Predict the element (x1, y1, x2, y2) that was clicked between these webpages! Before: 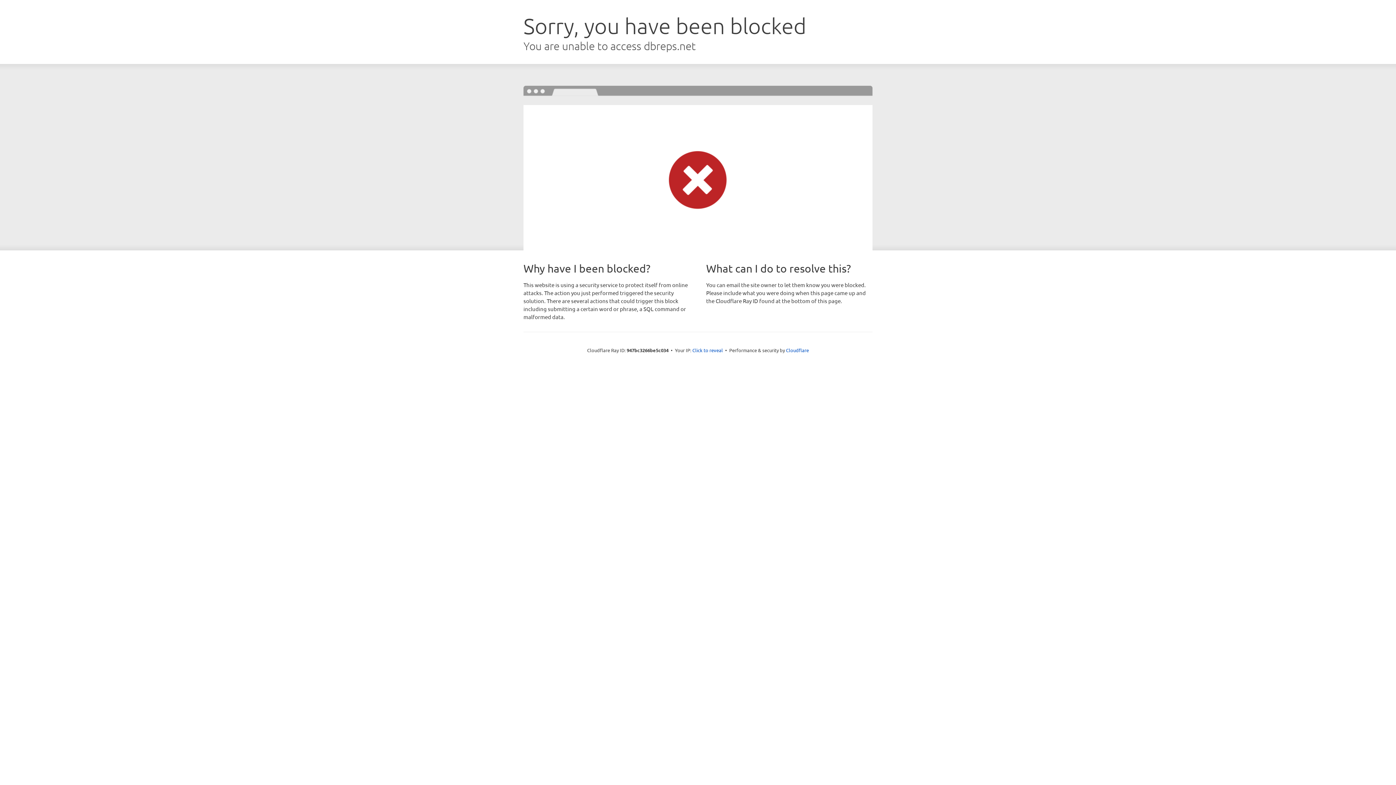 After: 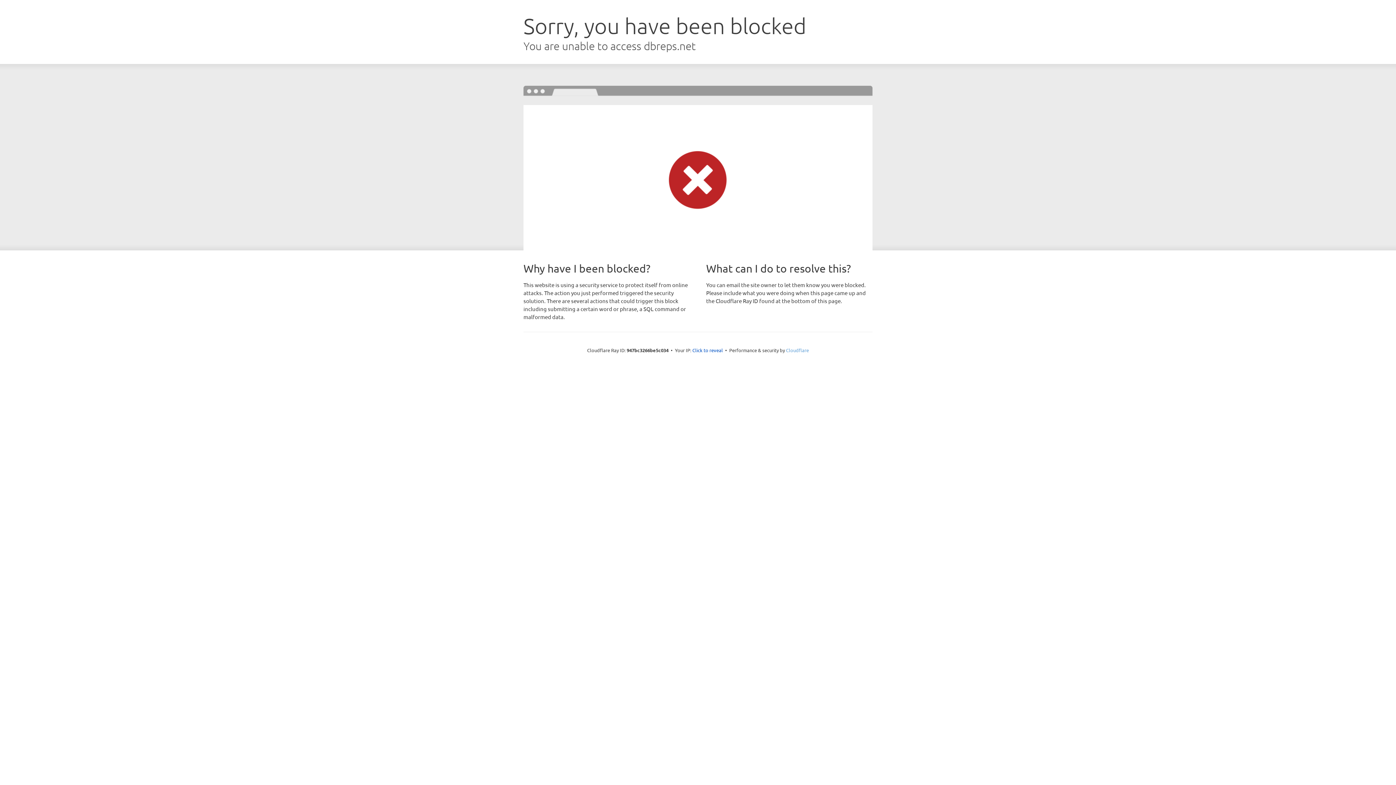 Action: label: Cloudflare bbox: (786, 347, 809, 353)